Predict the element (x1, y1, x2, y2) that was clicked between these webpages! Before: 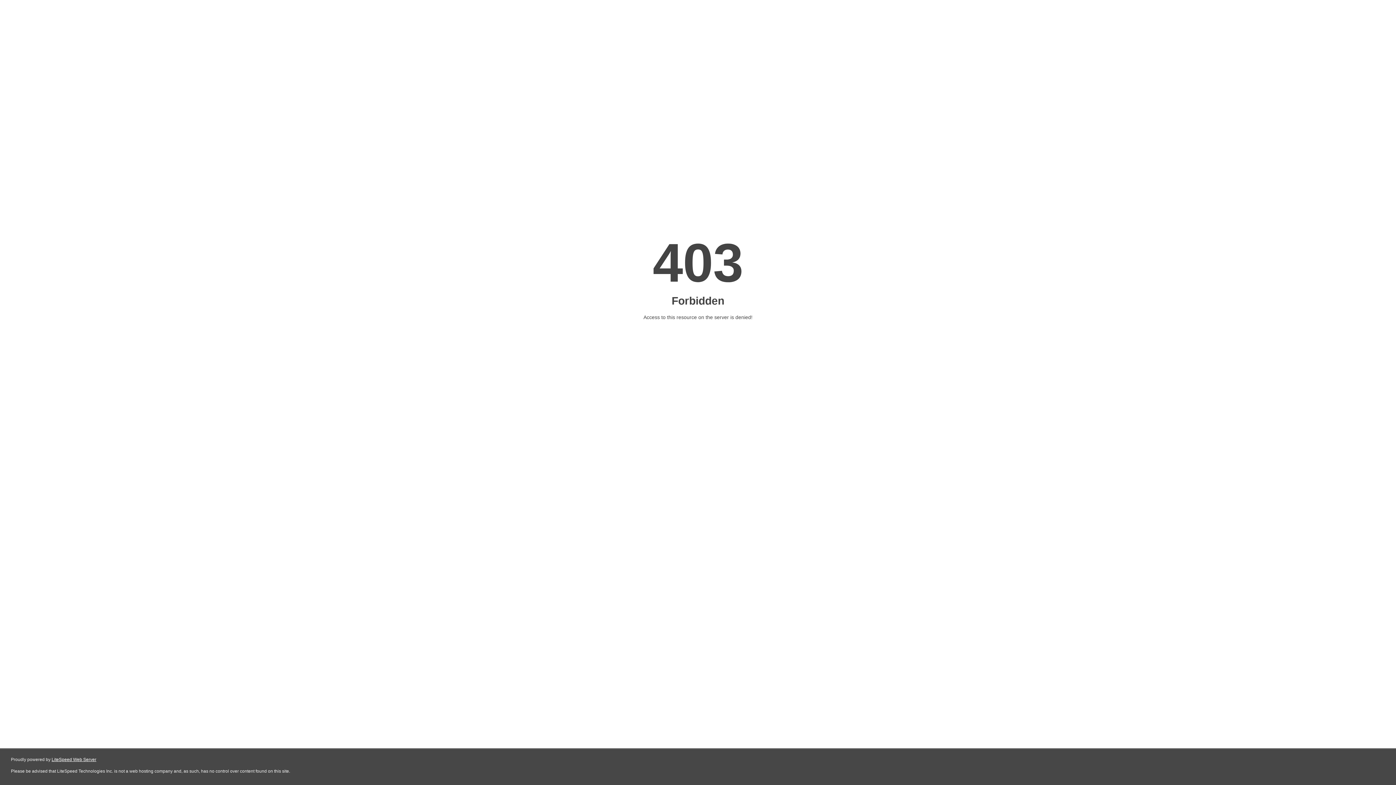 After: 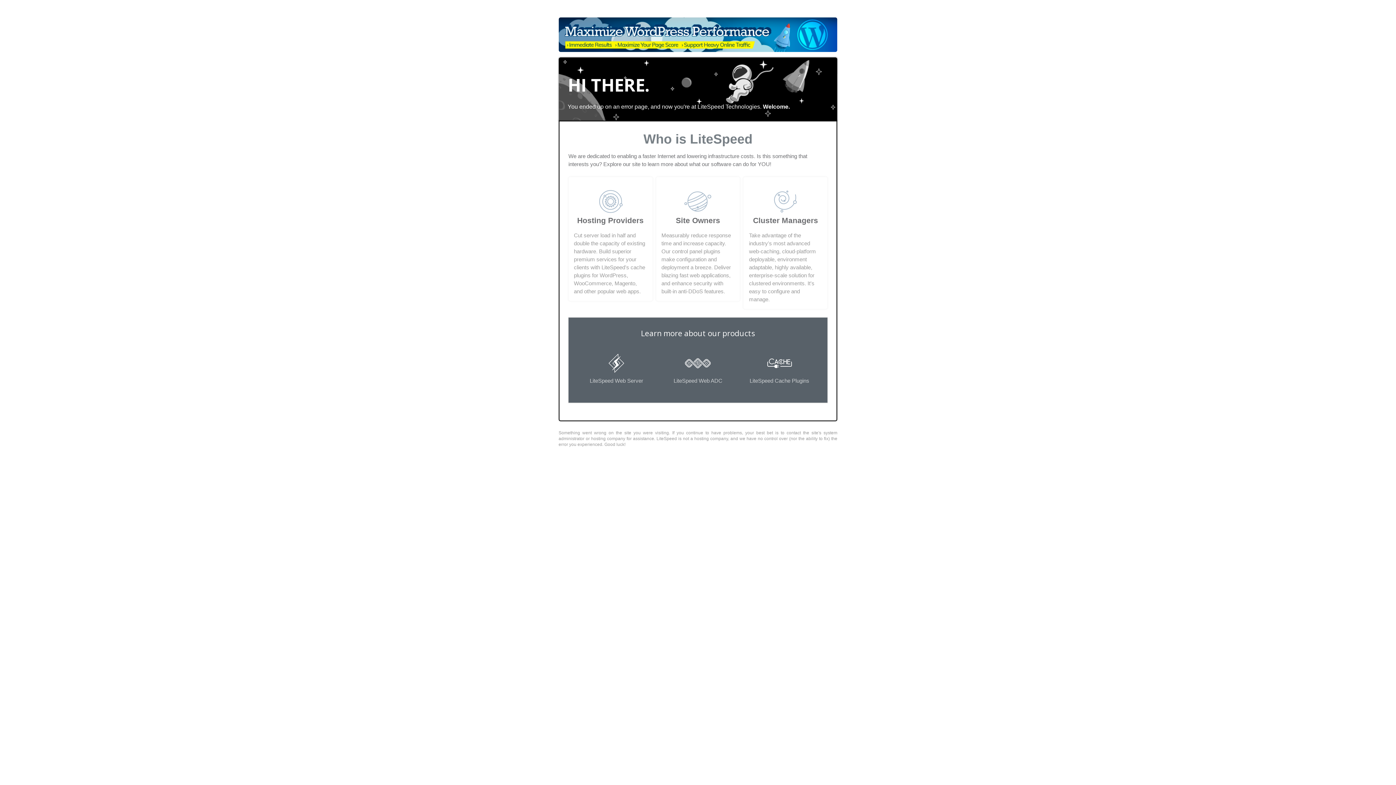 Action: label: LiteSpeed Web Server bbox: (51, 757, 96, 762)